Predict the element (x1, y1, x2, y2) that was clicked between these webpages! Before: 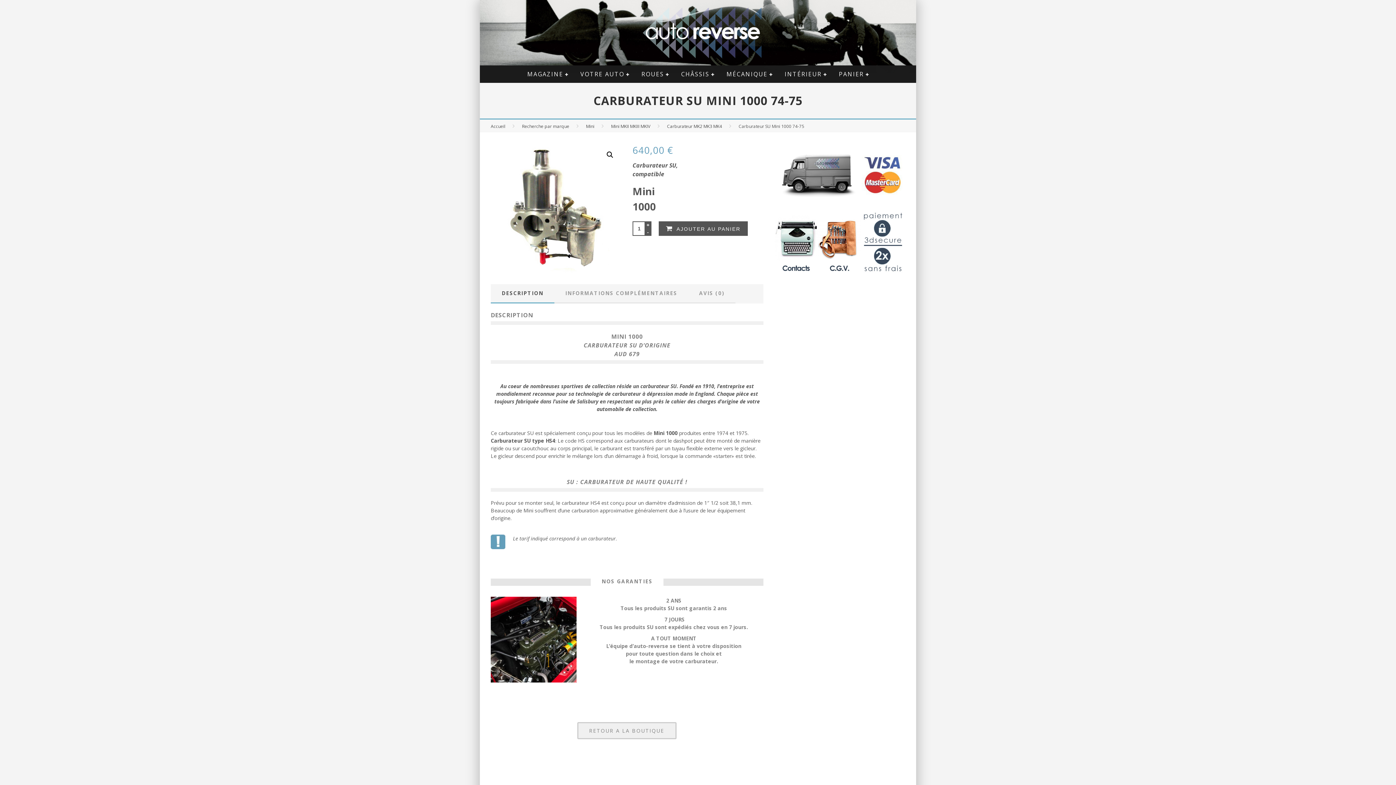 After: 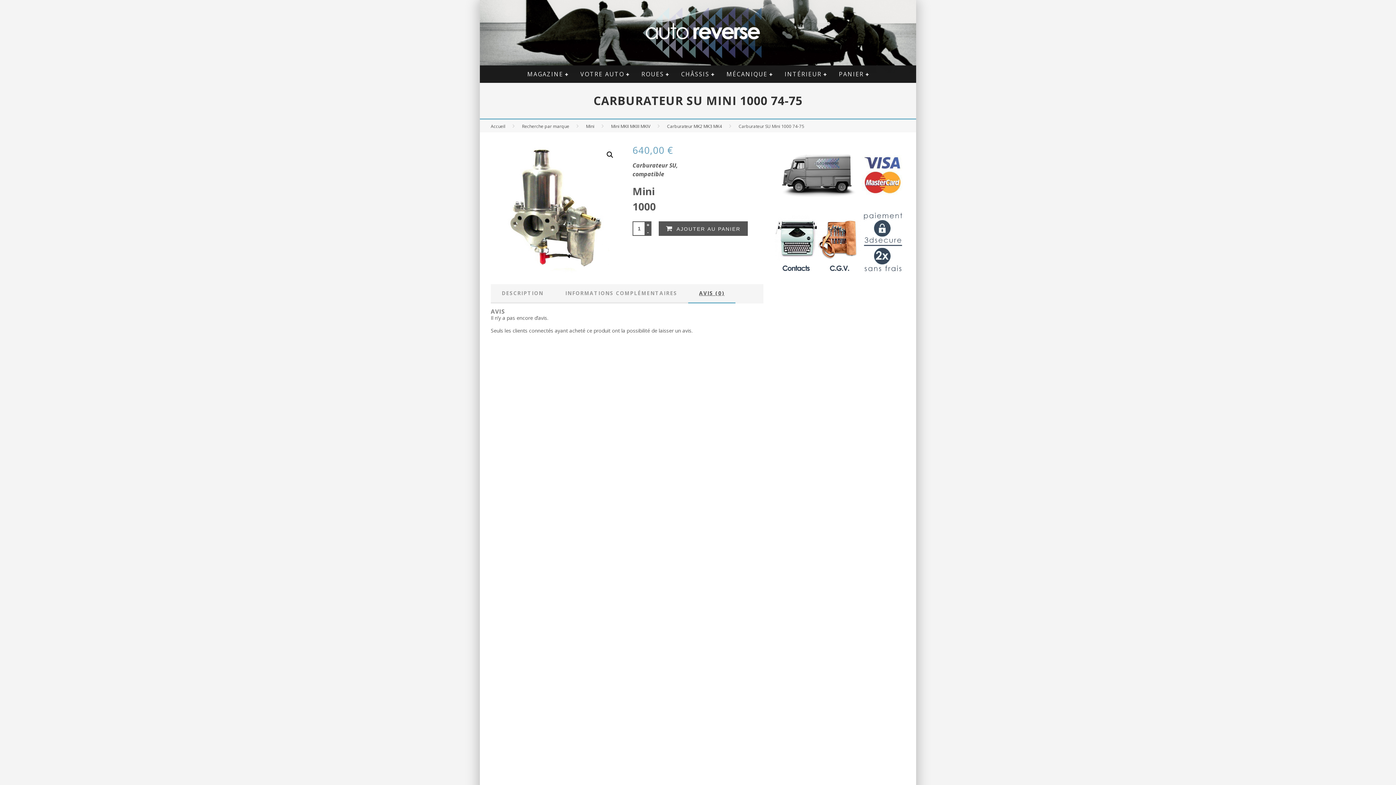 Action: bbox: (699, 289, 724, 297) label: AVIS (0)